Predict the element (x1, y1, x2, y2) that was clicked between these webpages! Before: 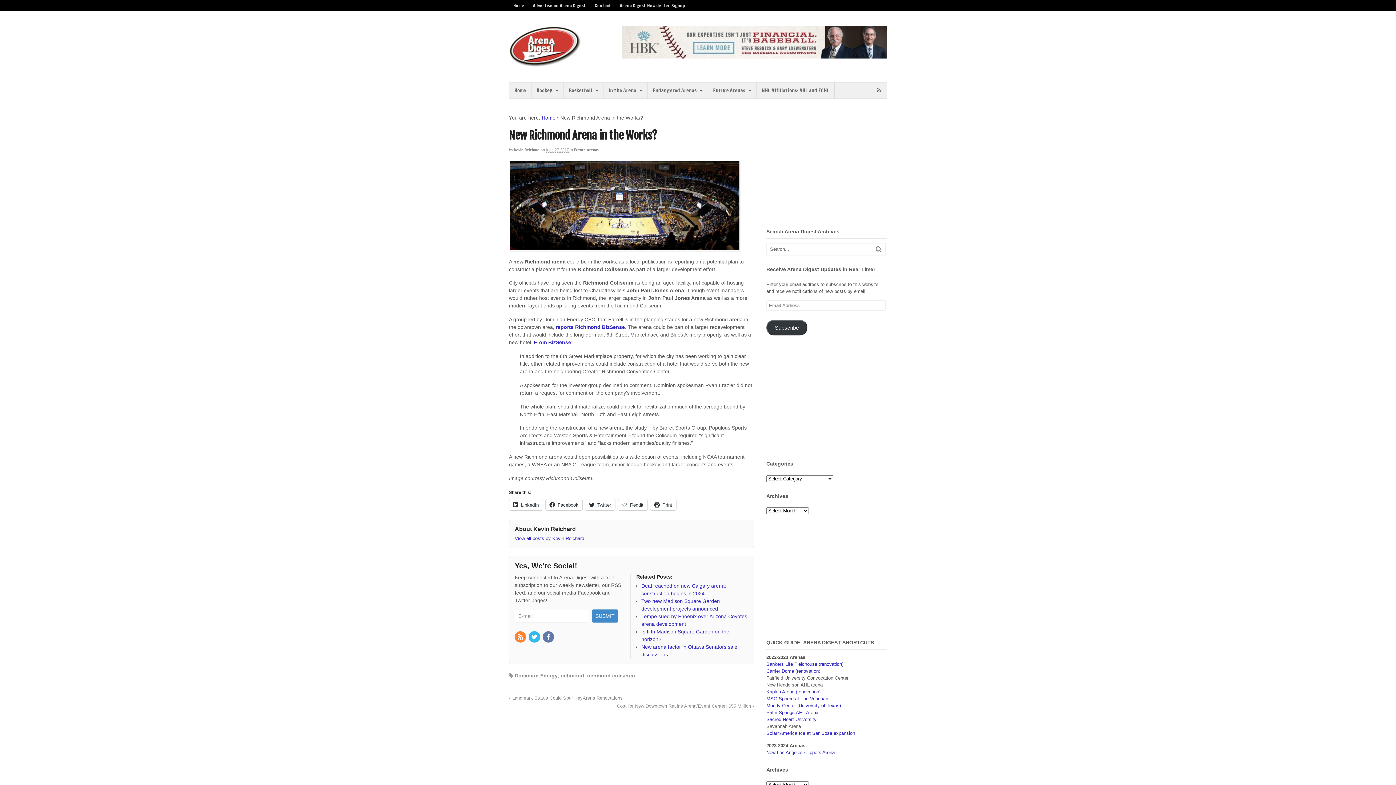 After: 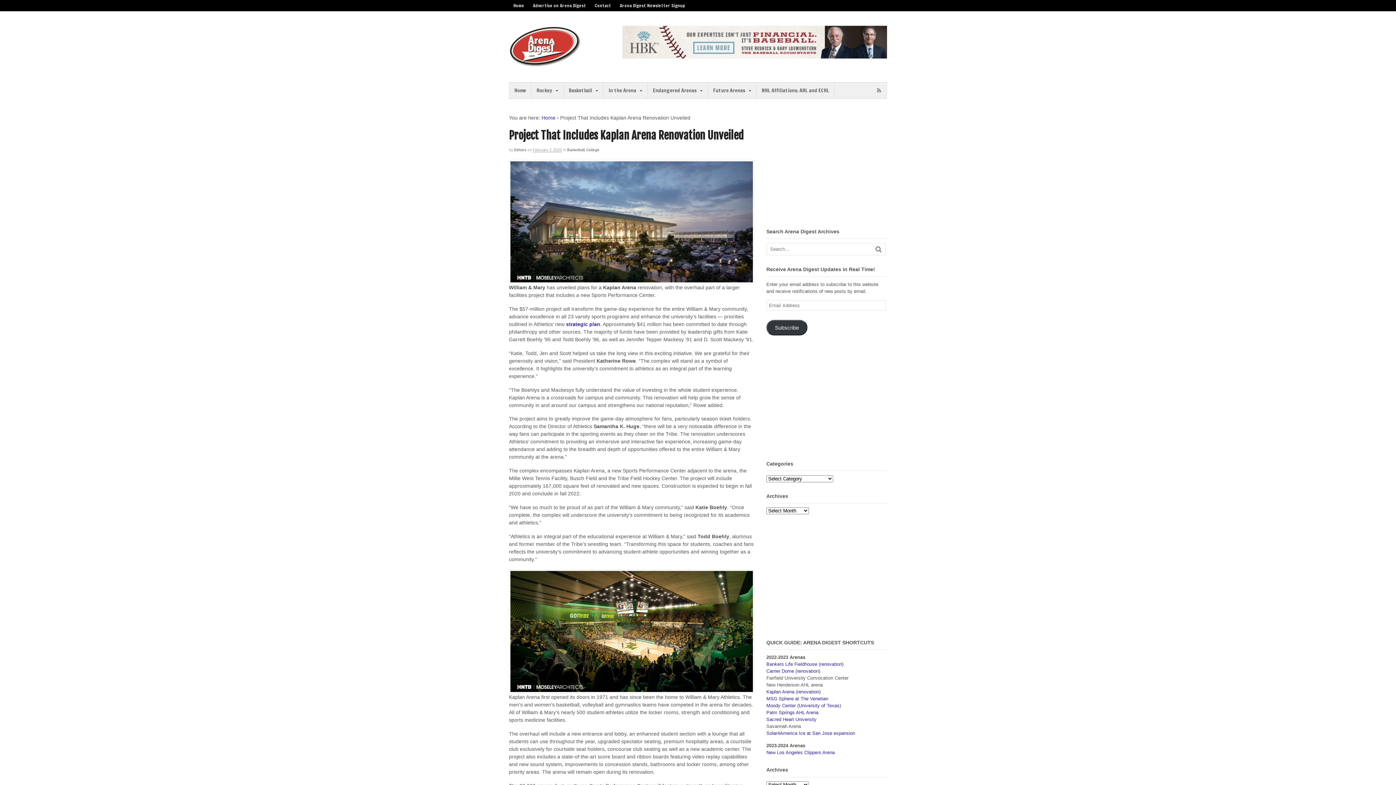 Action: label: Kaplan Arena (renovation) bbox: (766, 689, 820, 695)